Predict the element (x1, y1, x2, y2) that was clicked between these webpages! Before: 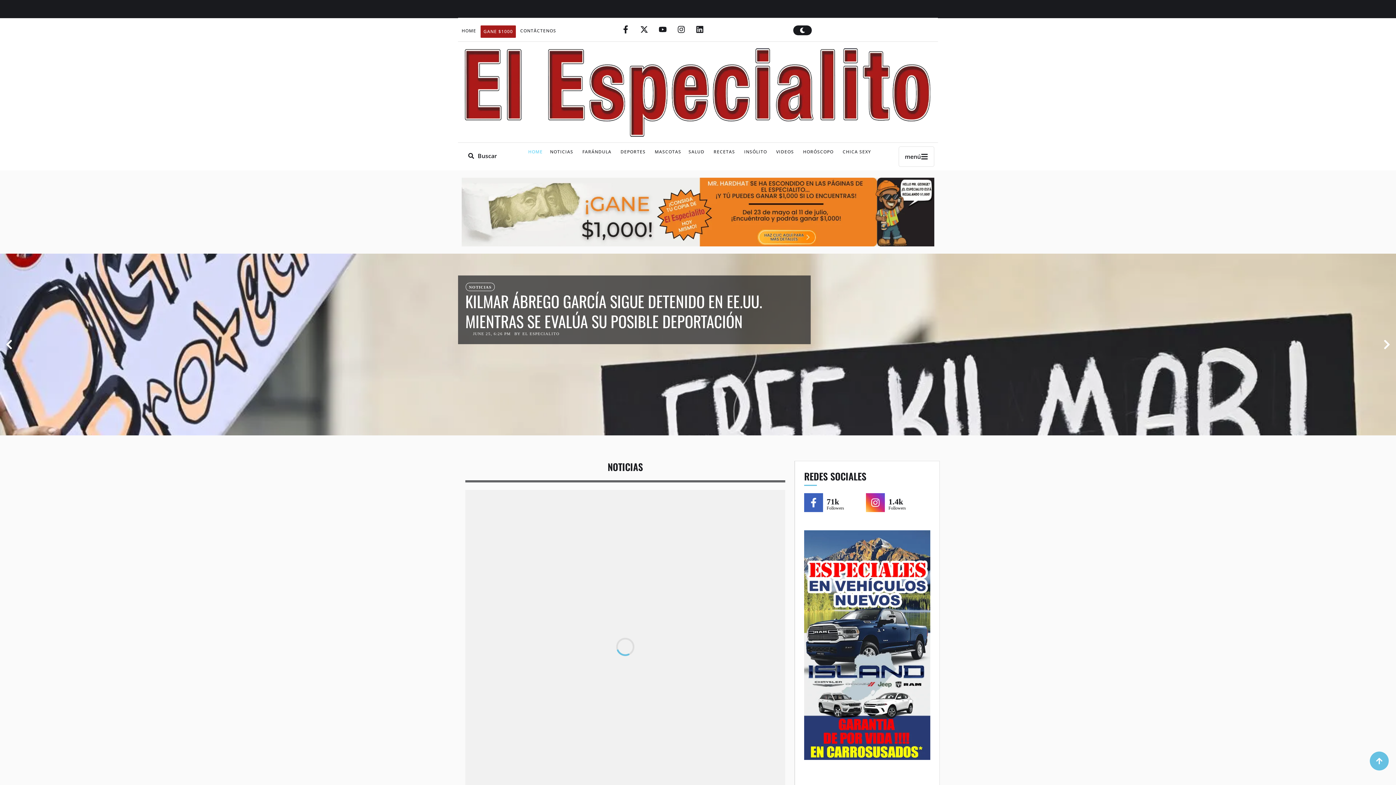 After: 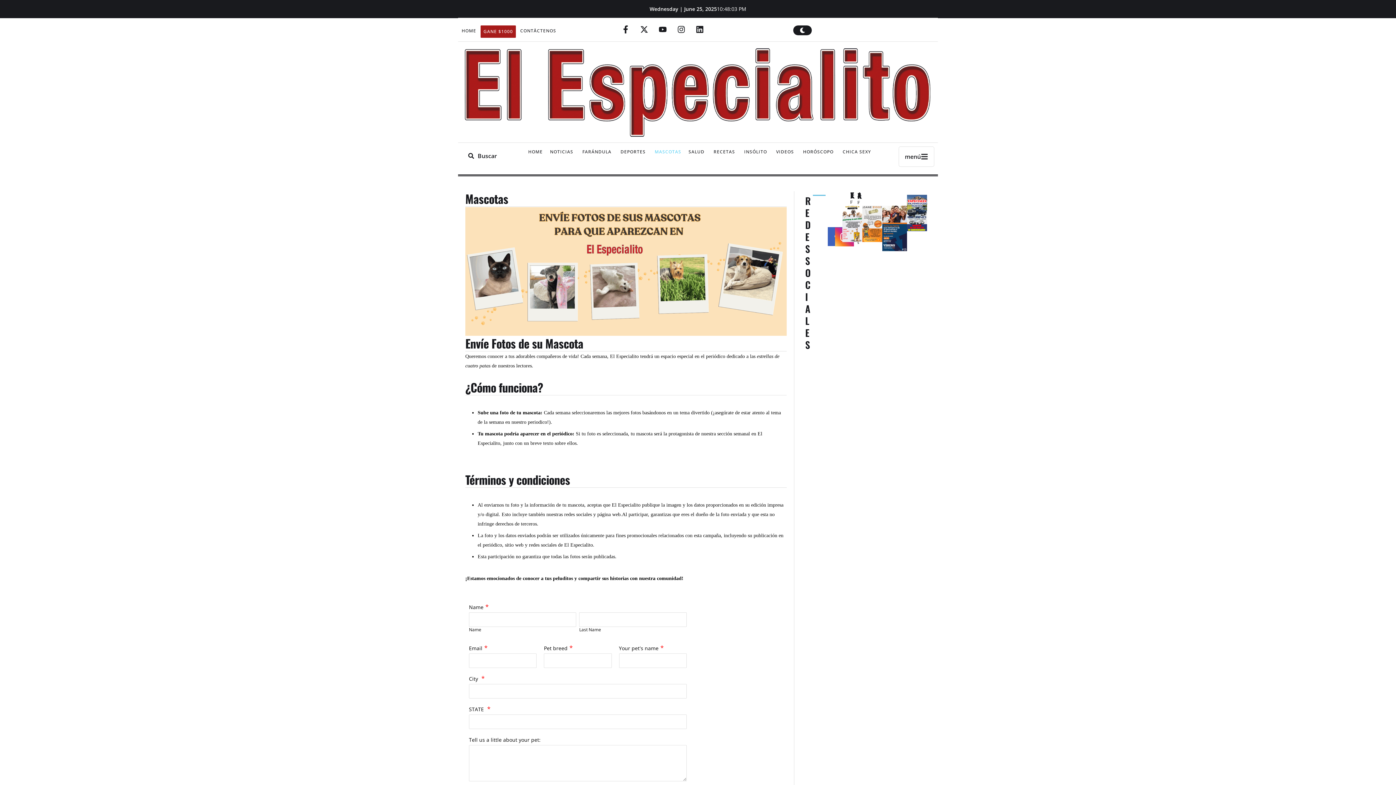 Action: label: MASCOTAS bbox: (654, 148, 681, 155)